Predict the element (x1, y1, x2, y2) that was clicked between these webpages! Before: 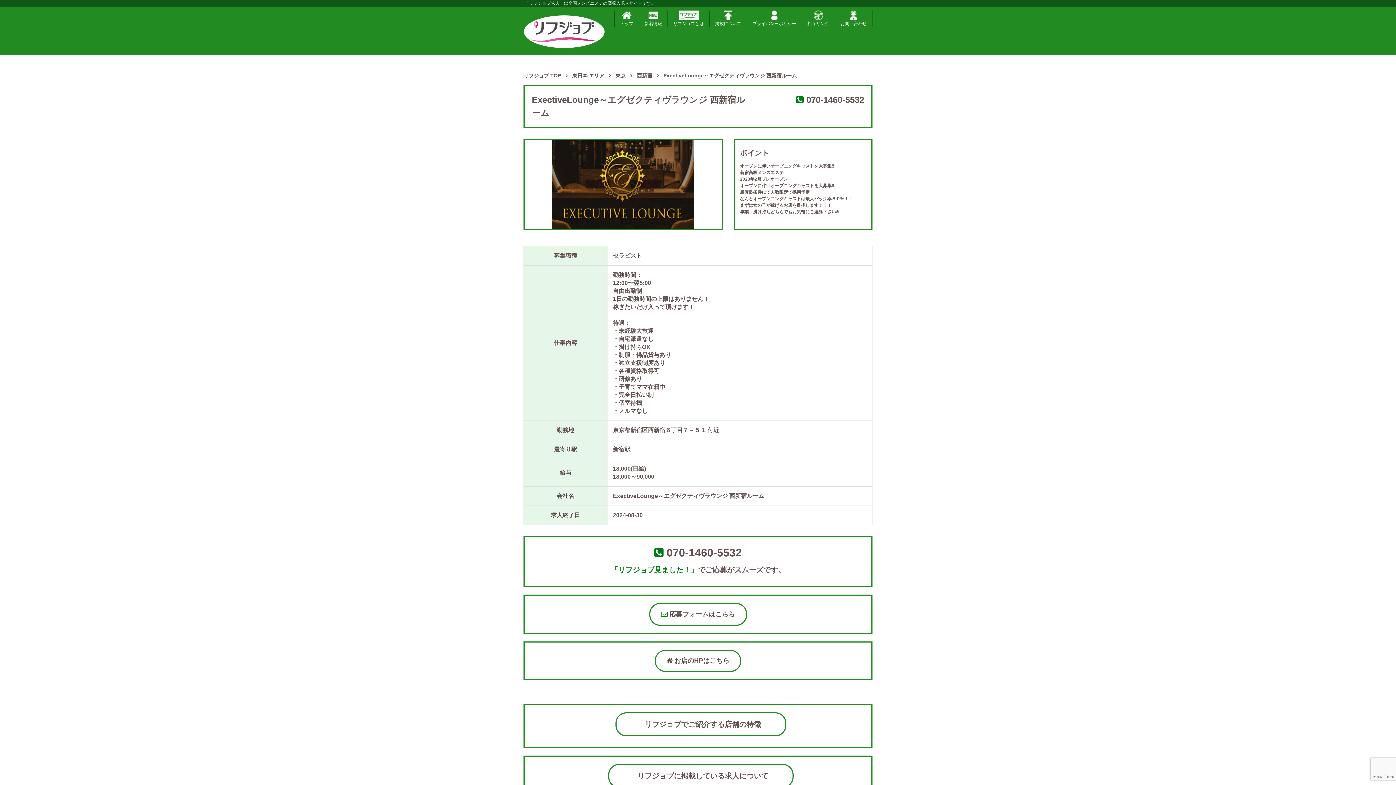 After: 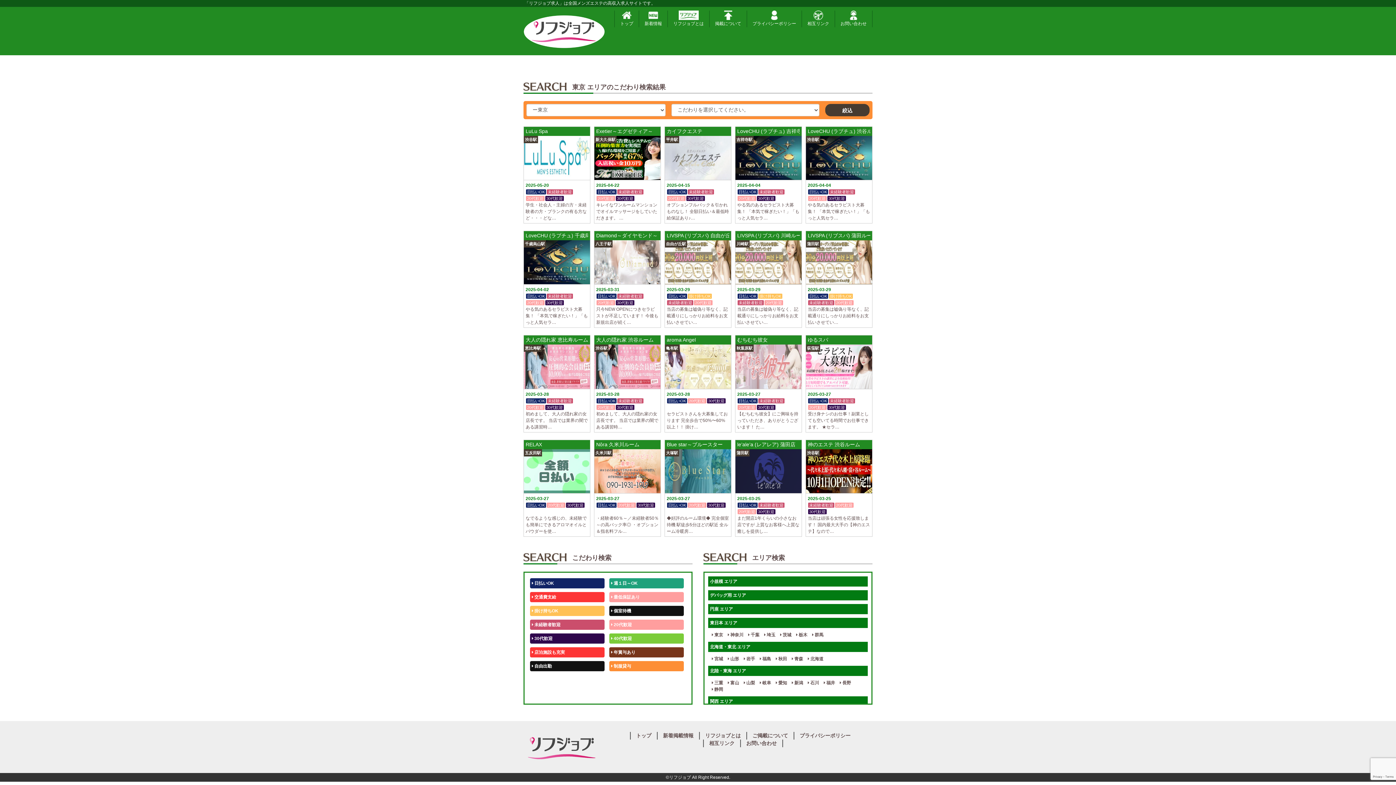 Action: label: 東京 bbox: (615, 72, 625, 78)